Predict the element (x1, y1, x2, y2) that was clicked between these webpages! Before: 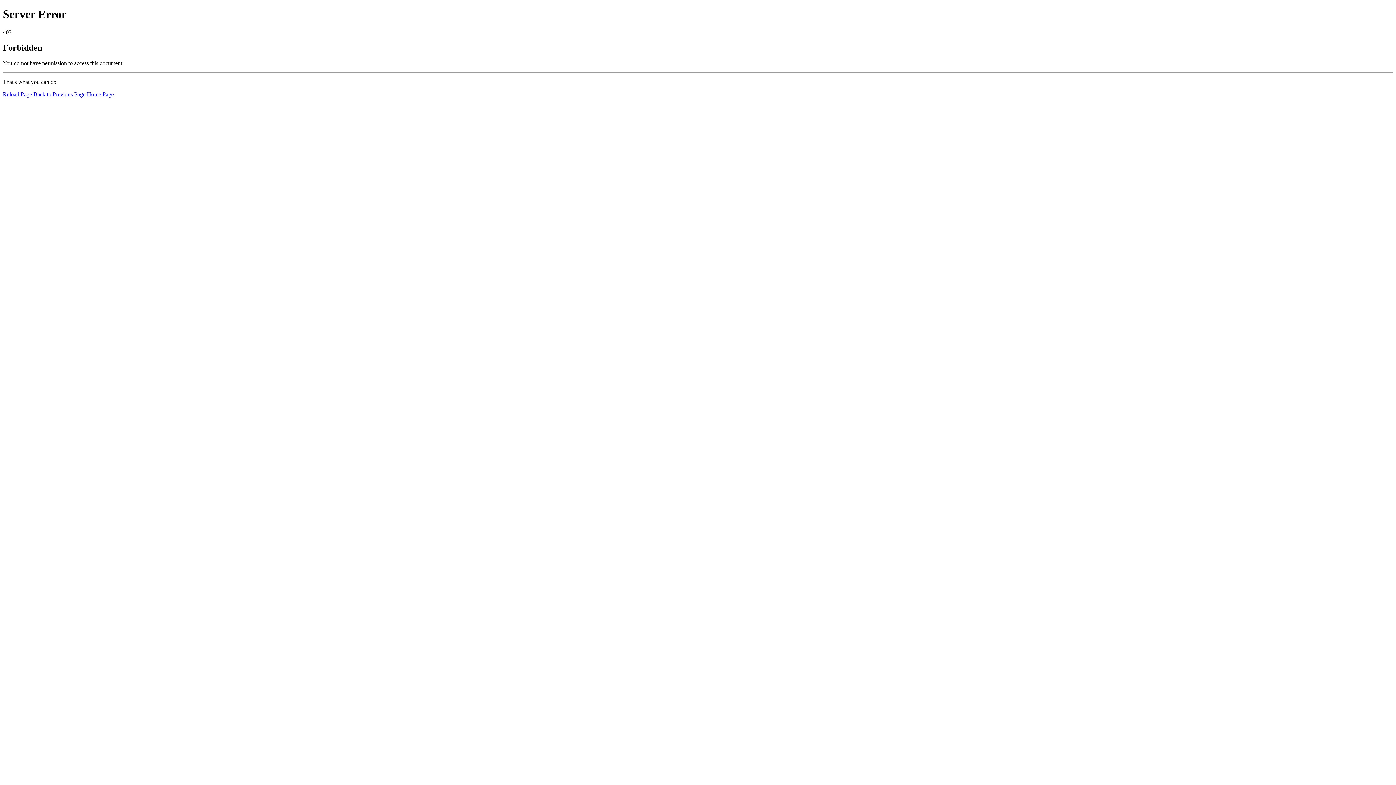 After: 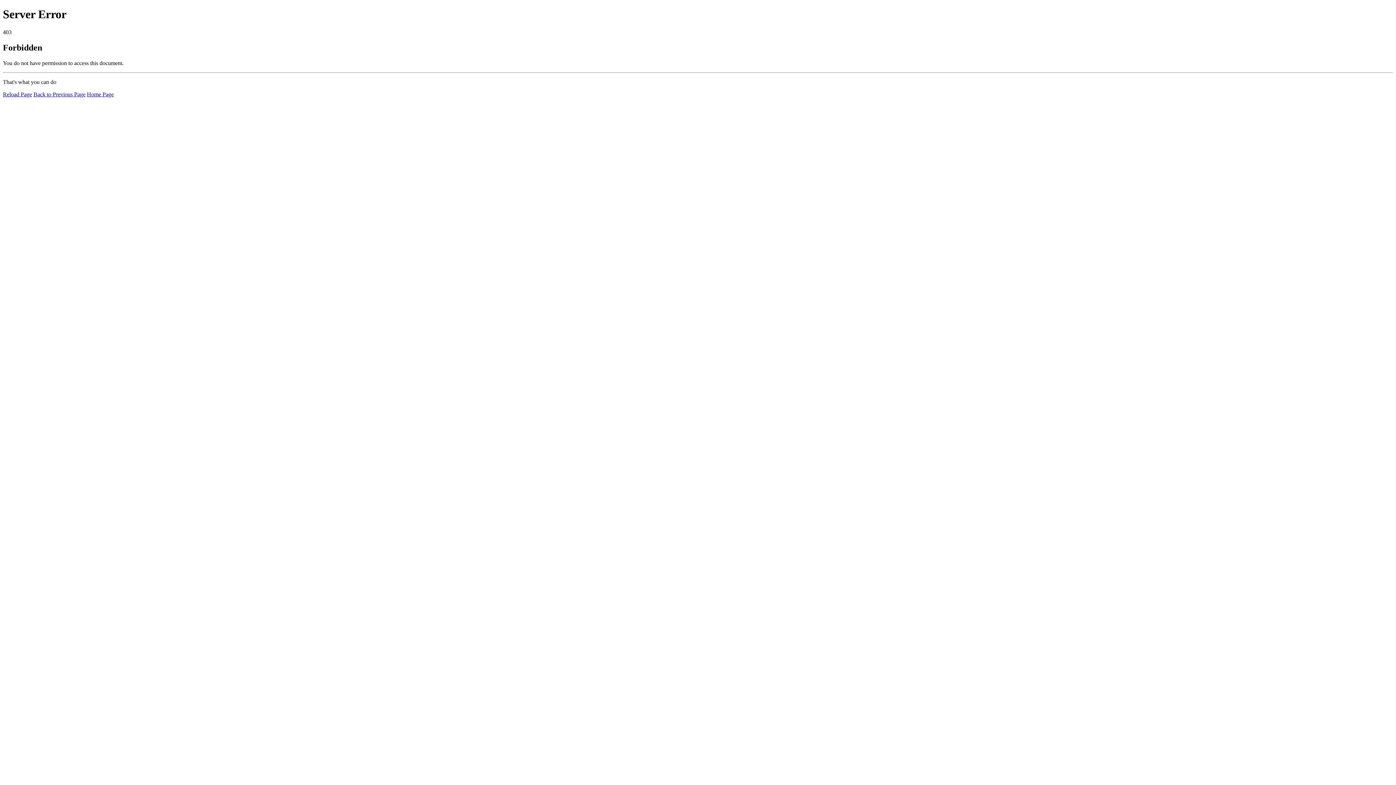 Action: label: Home Page bbox: (86, 91, 113, 97)